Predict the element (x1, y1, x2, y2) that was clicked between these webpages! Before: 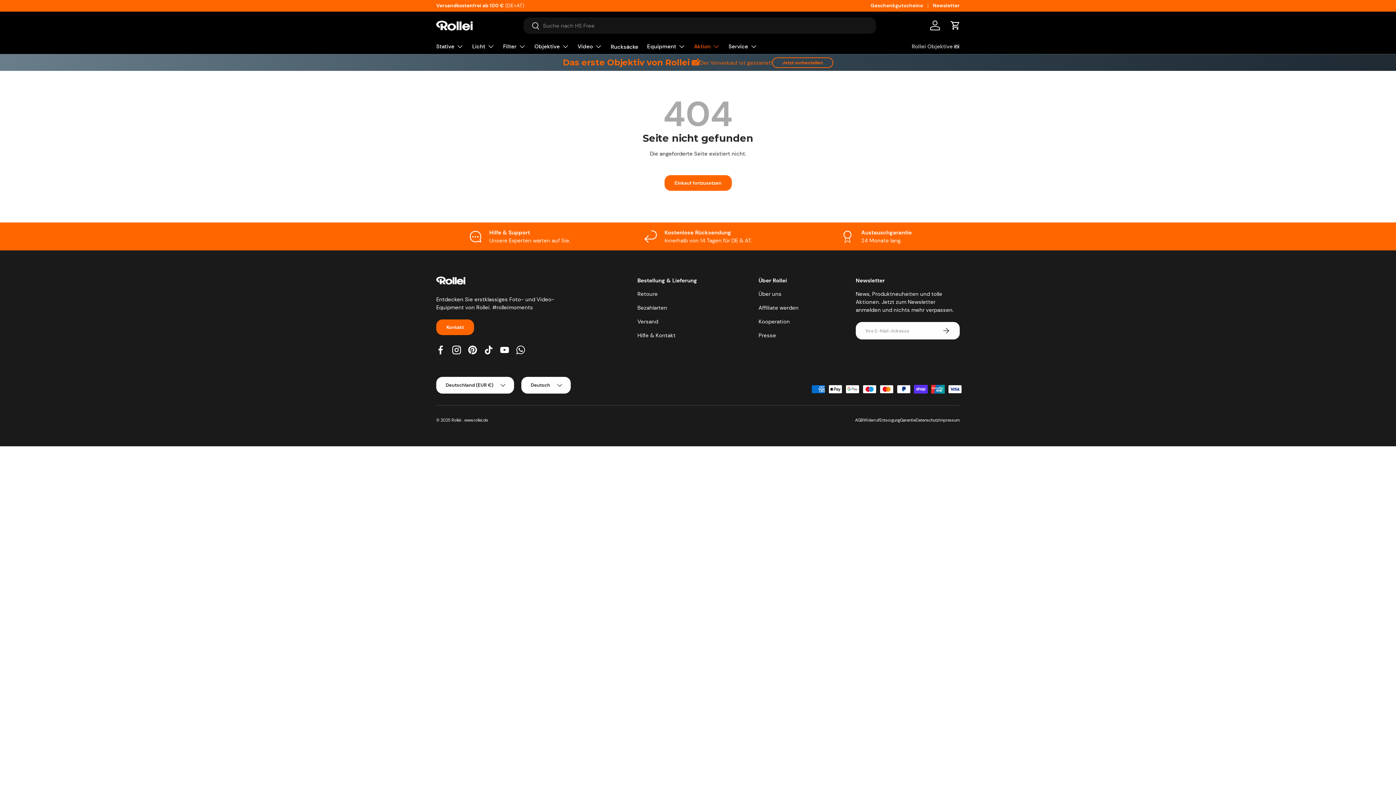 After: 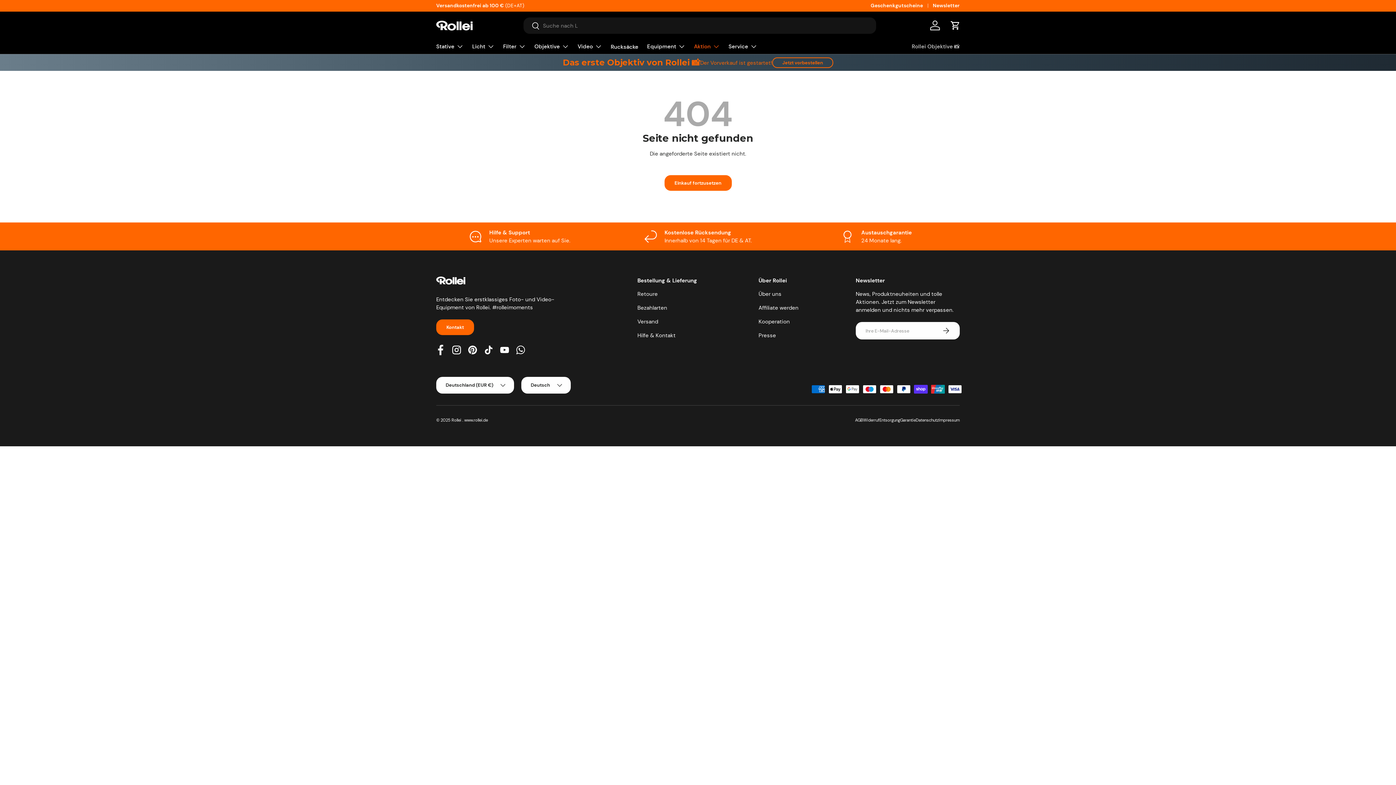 Action: bbox: (432, 342, 448, 358) label: Facebook